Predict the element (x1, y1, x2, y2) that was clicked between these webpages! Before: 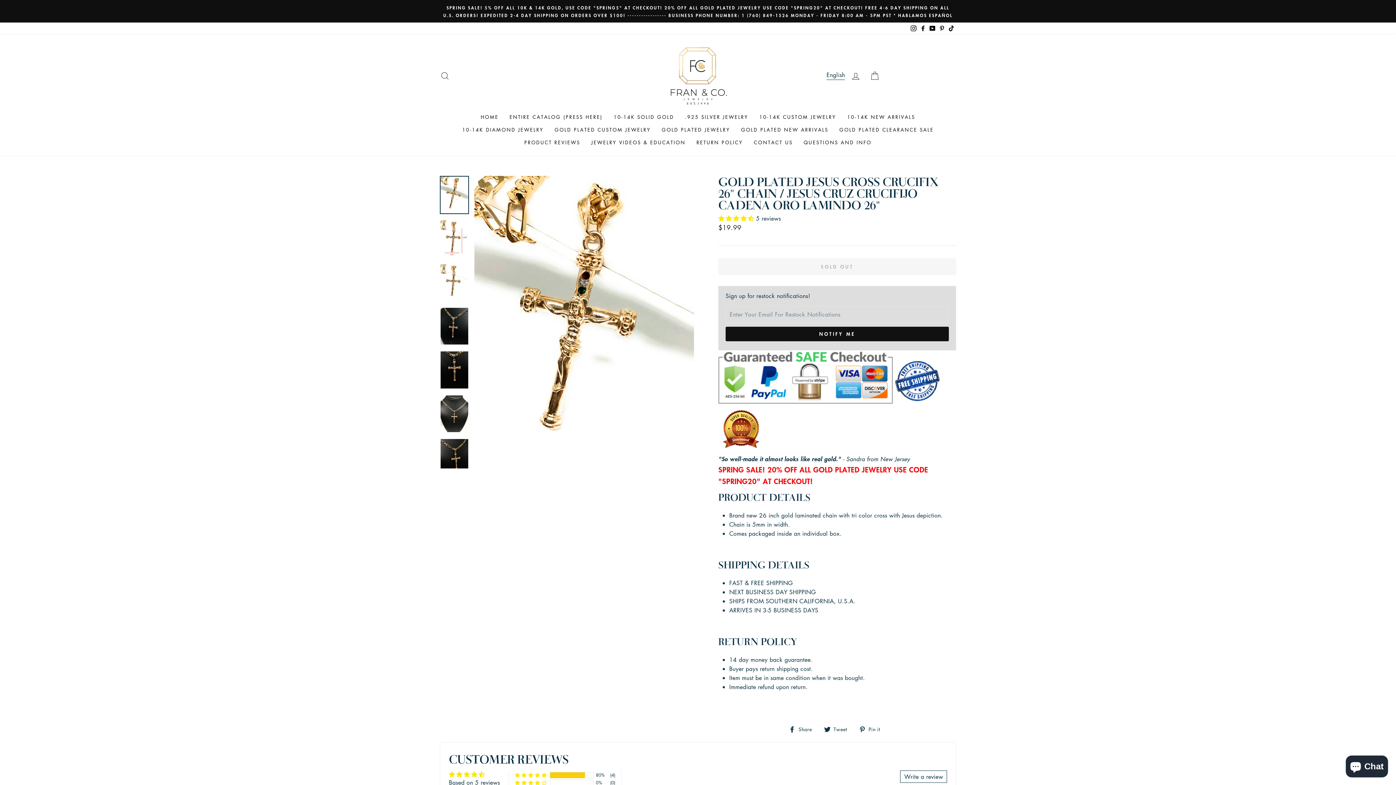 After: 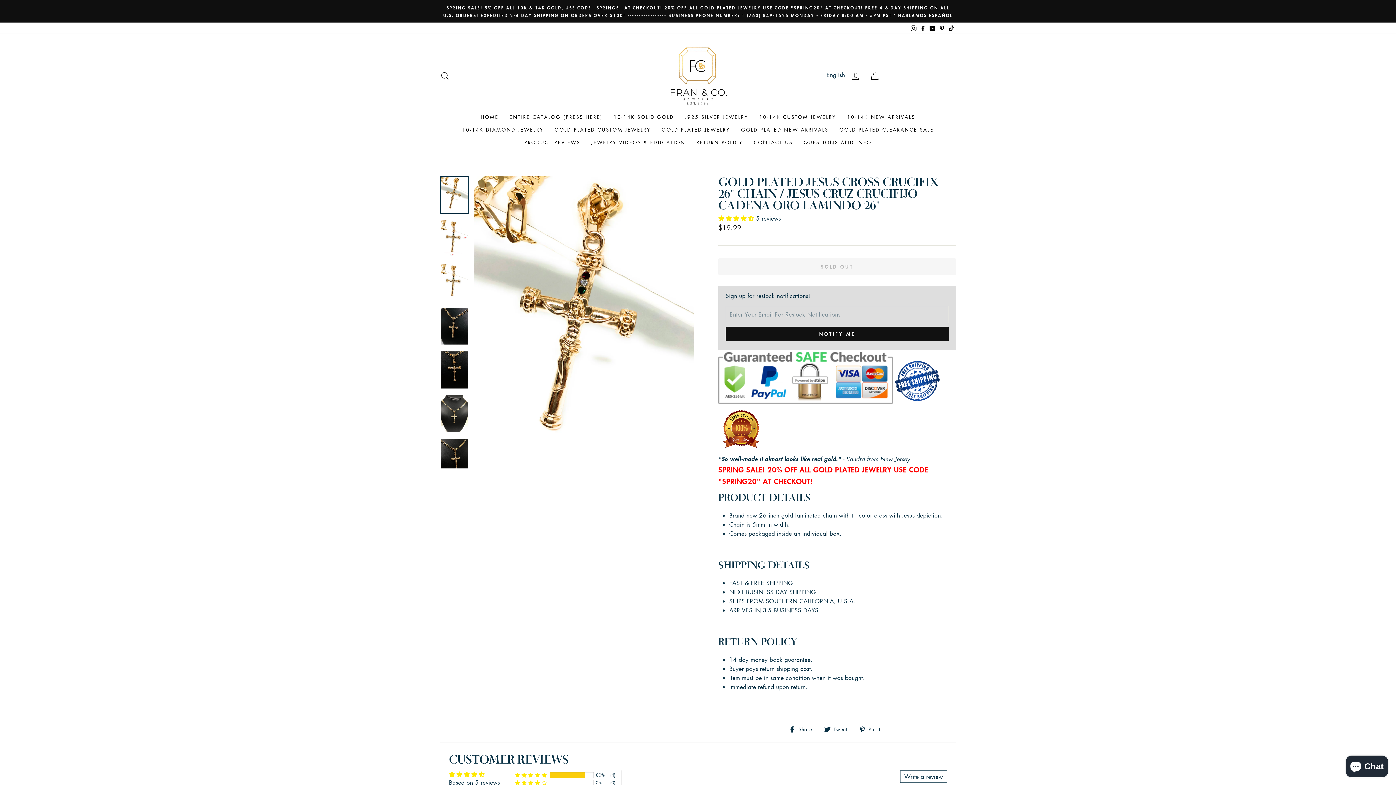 Action: bbox: (937, 22, 946, 33) label: Pinterest